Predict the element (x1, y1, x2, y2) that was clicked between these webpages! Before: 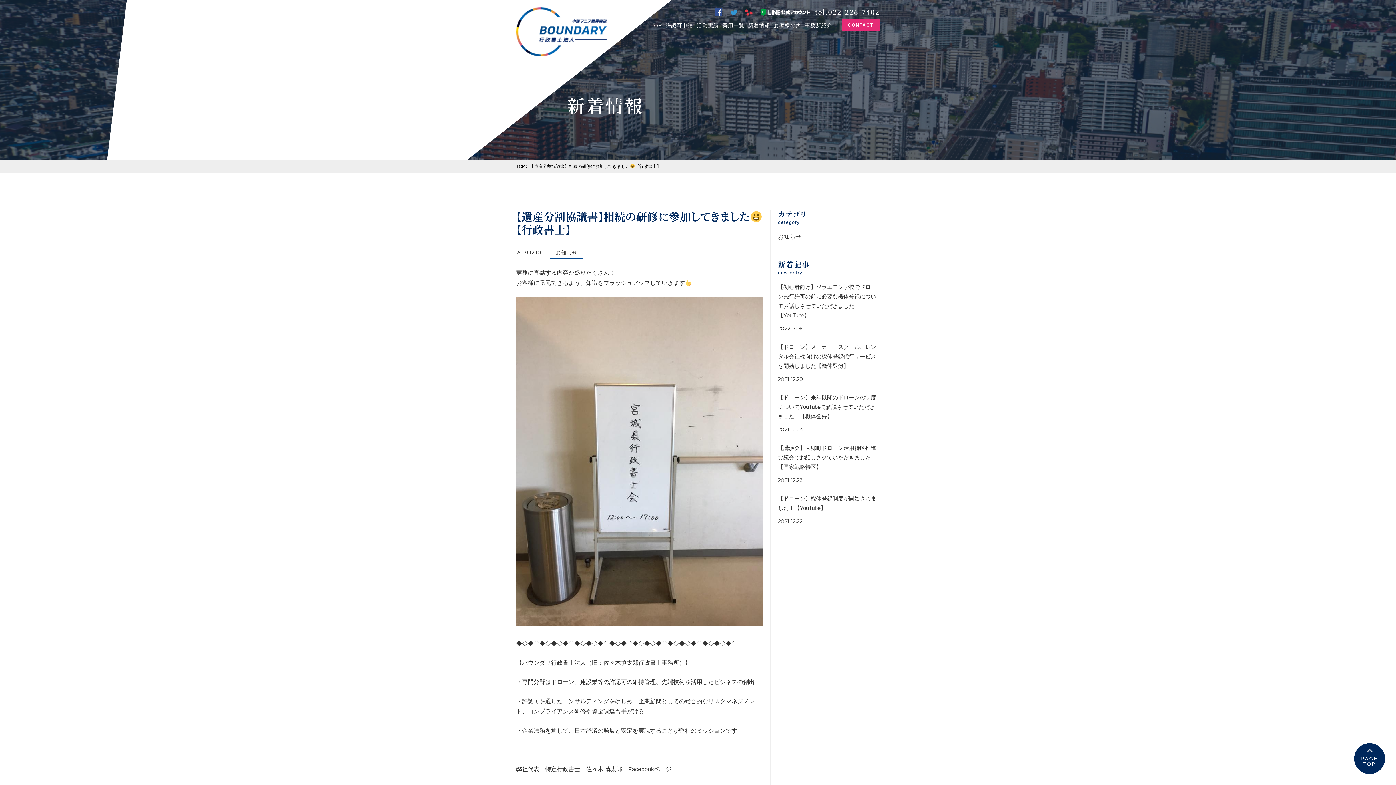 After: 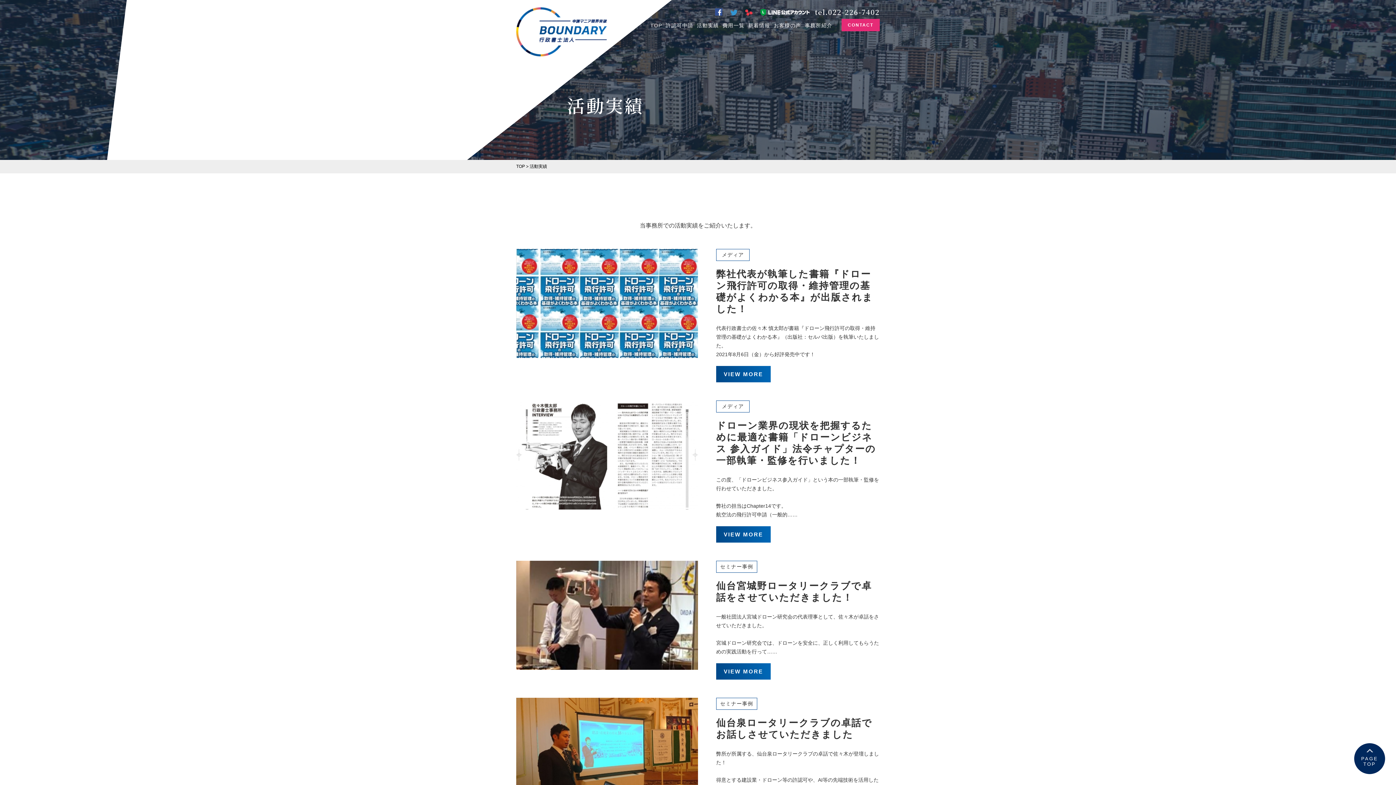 Action: label: 活動実績 bbox: (697, 22, 719, 38)